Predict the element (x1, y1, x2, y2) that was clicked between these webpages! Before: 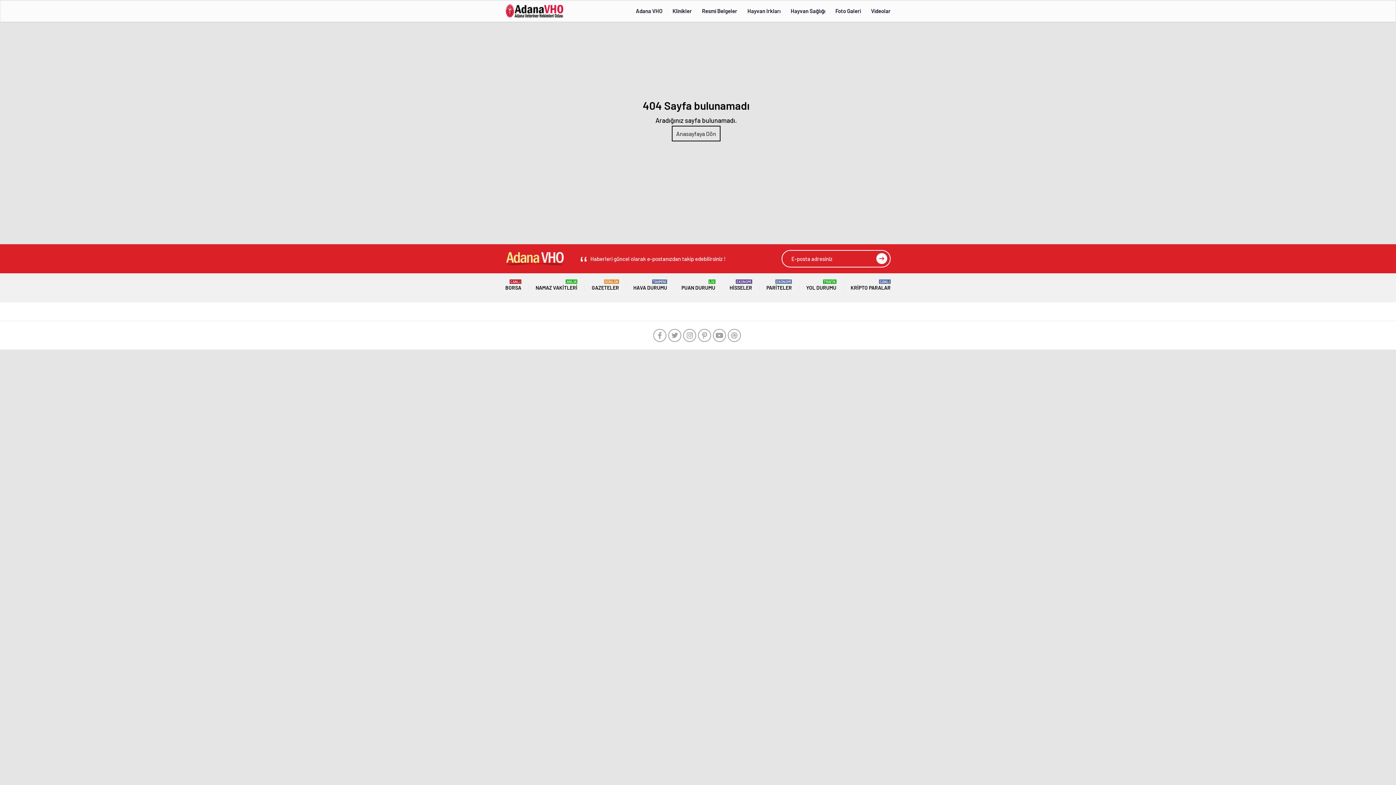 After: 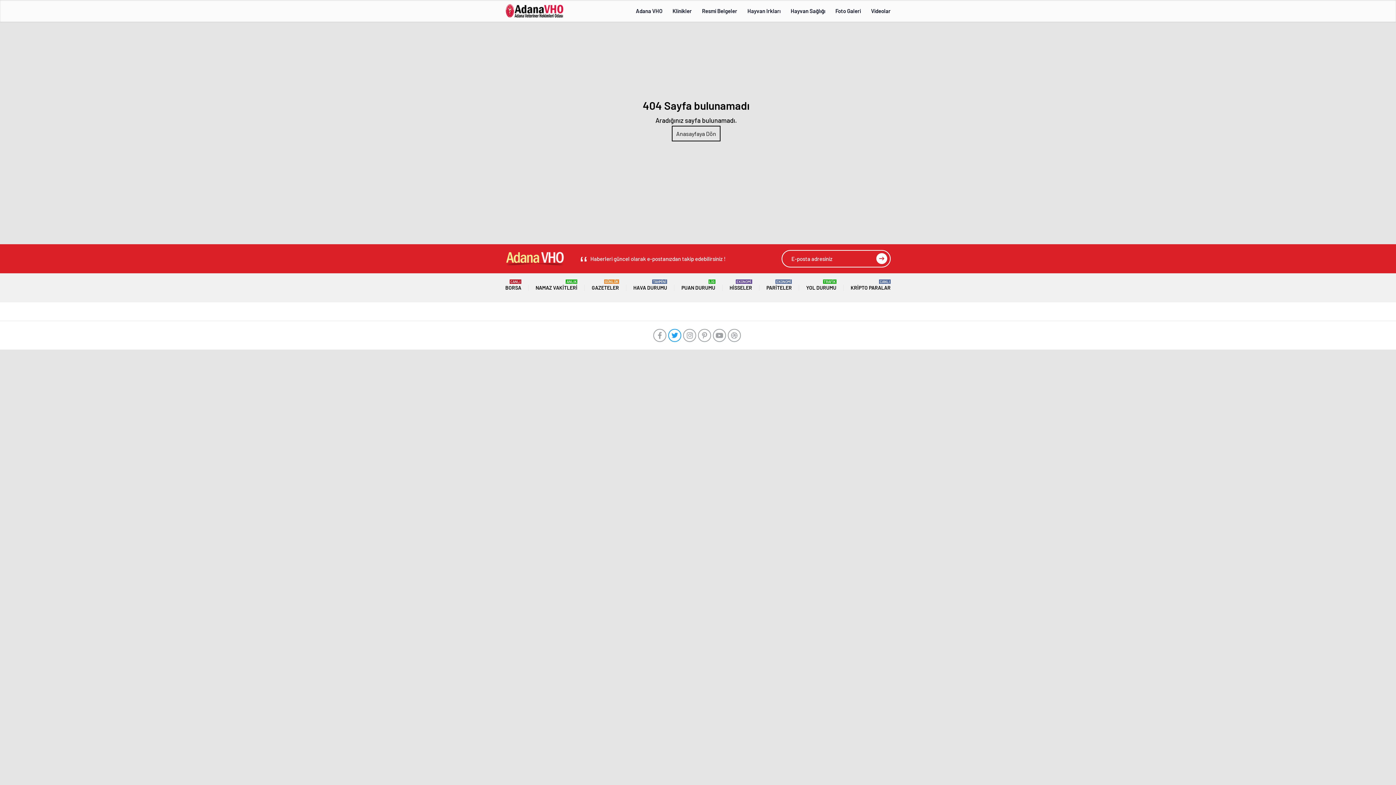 Action: bbox: (668, 329, 681, 342)